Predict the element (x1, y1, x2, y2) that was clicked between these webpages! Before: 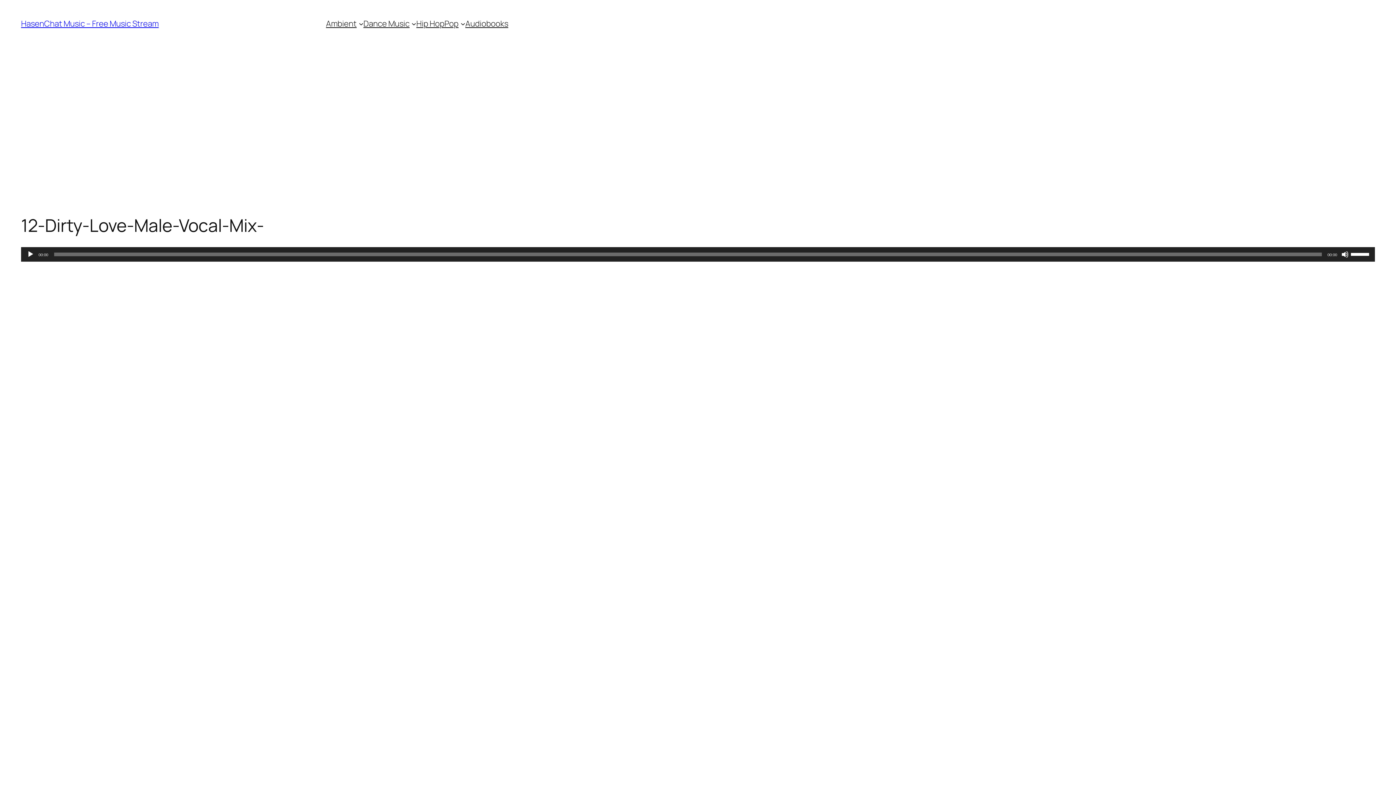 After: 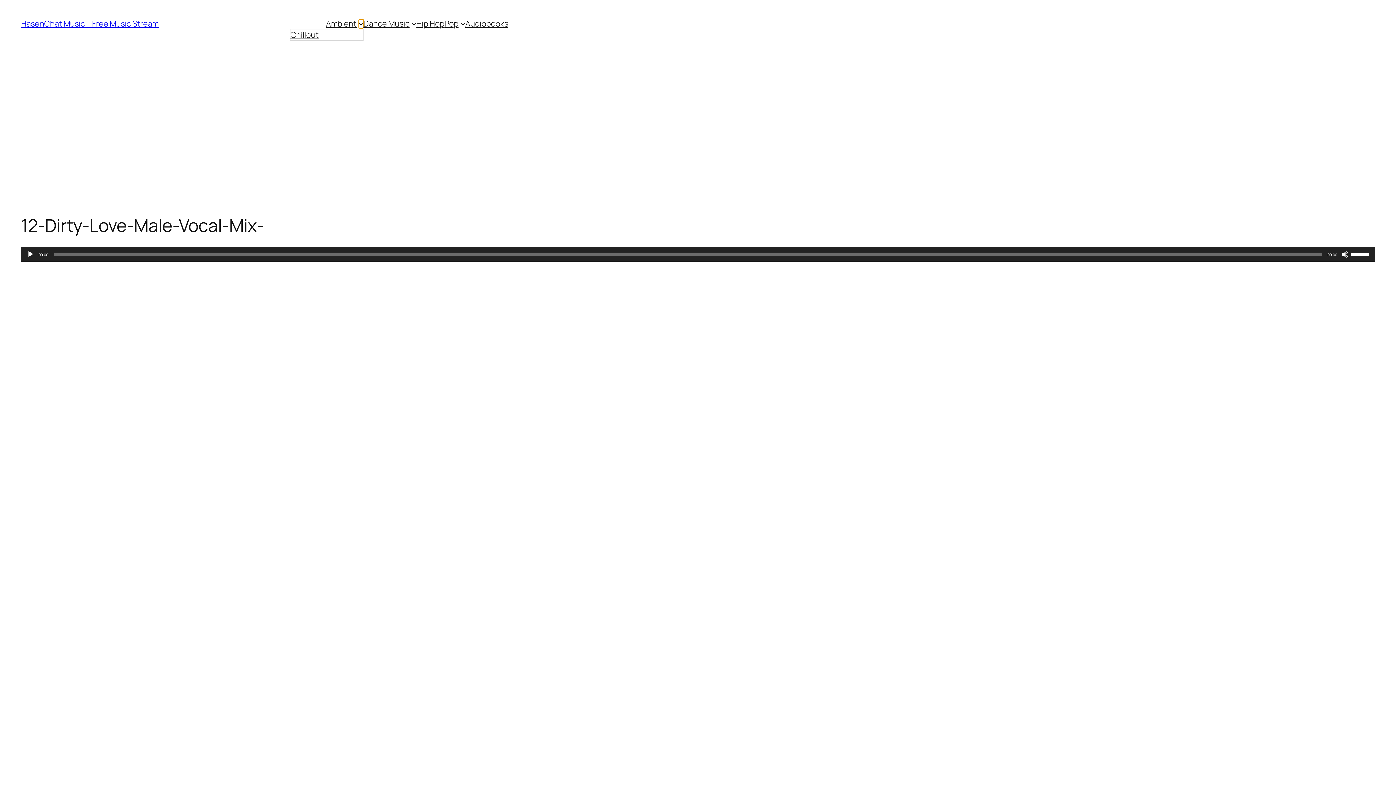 Action: label: Ambient submenu bbox: (358, 21, 363, 26)